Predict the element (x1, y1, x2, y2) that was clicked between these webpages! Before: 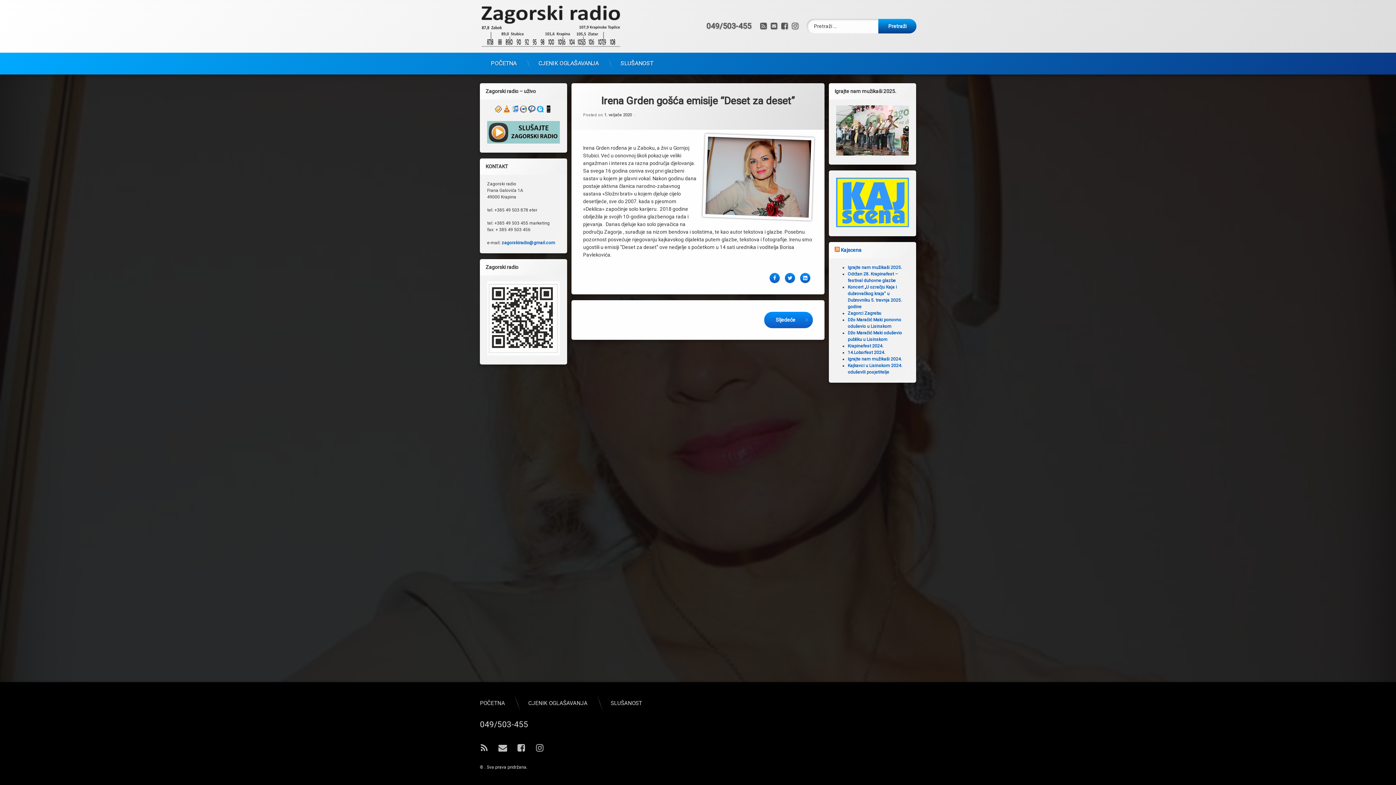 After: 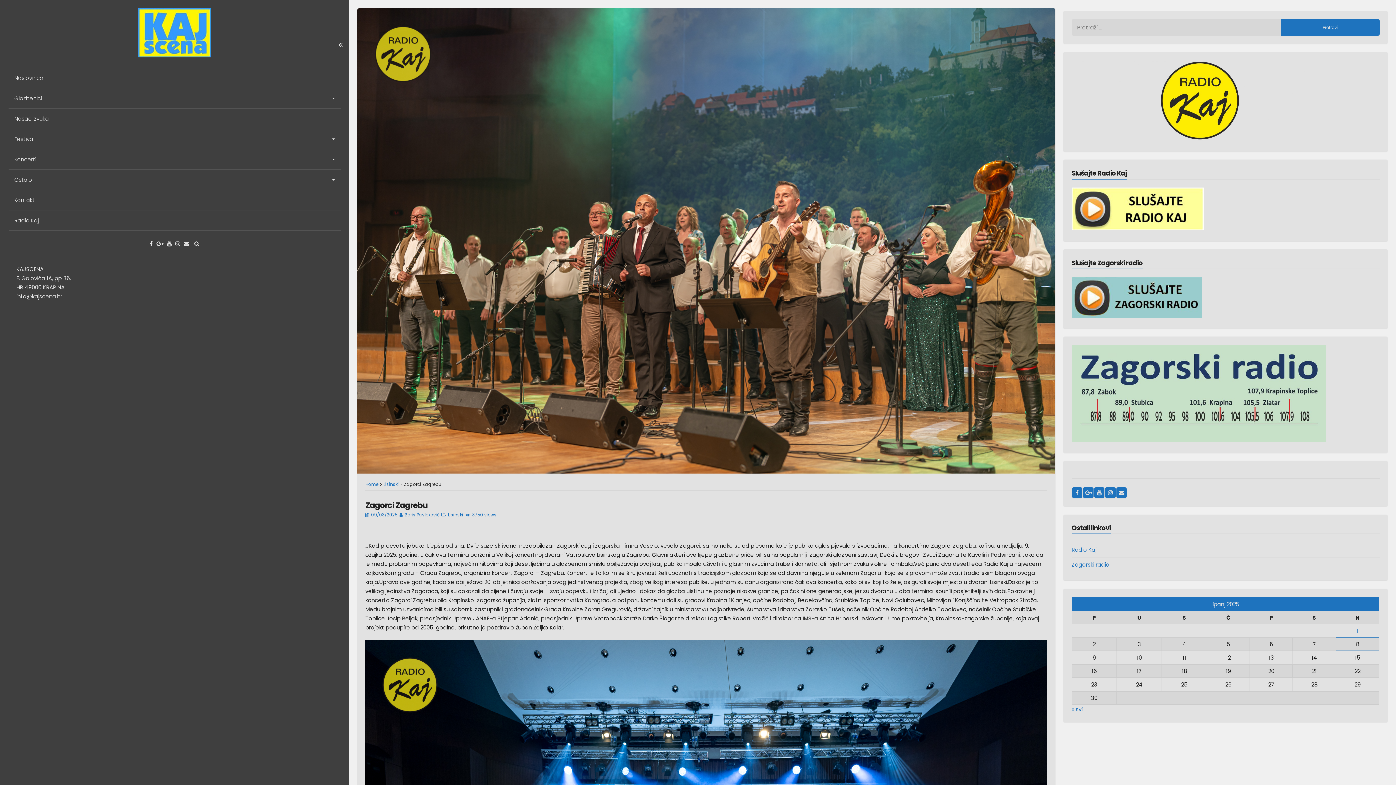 Action: label: Zagorci Zagrebu bbox: (848, 310, 881, 315)